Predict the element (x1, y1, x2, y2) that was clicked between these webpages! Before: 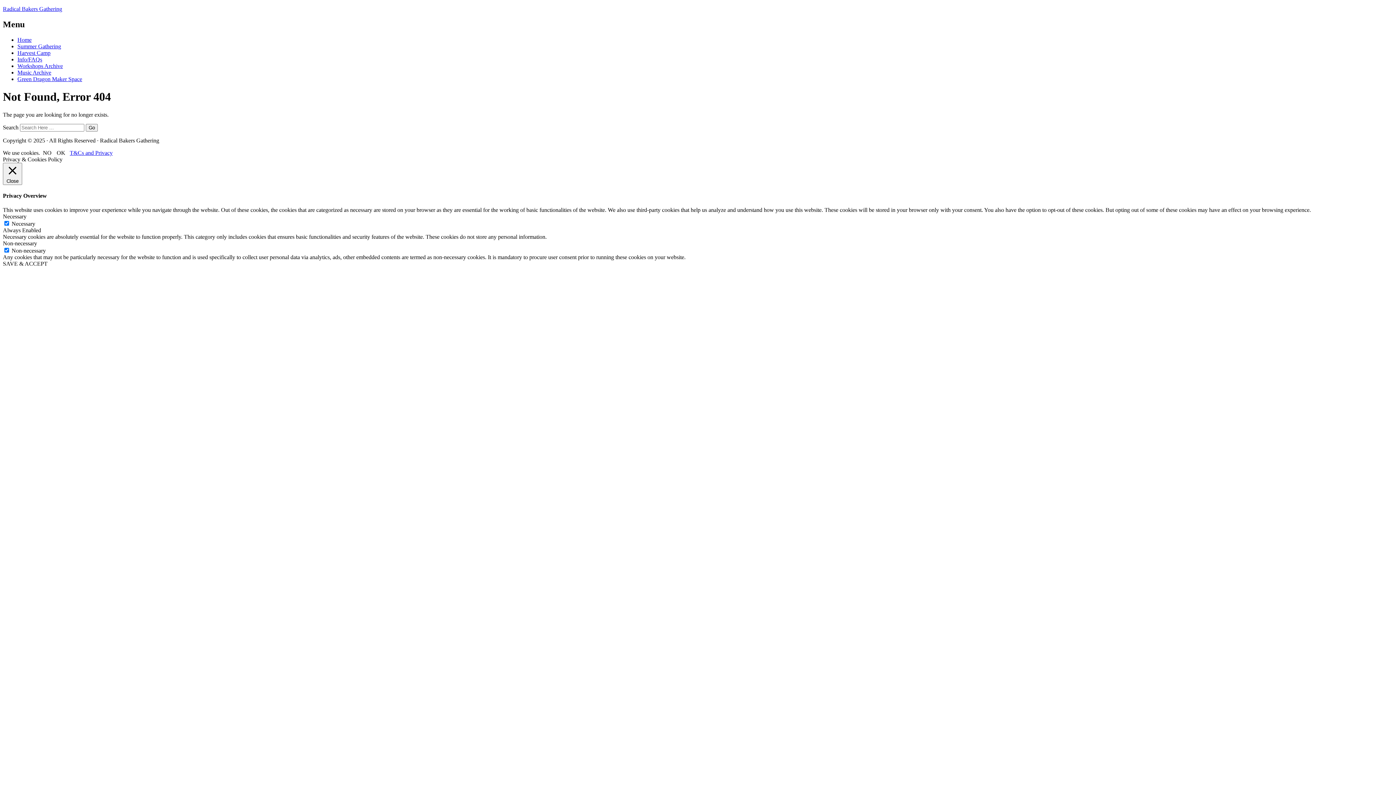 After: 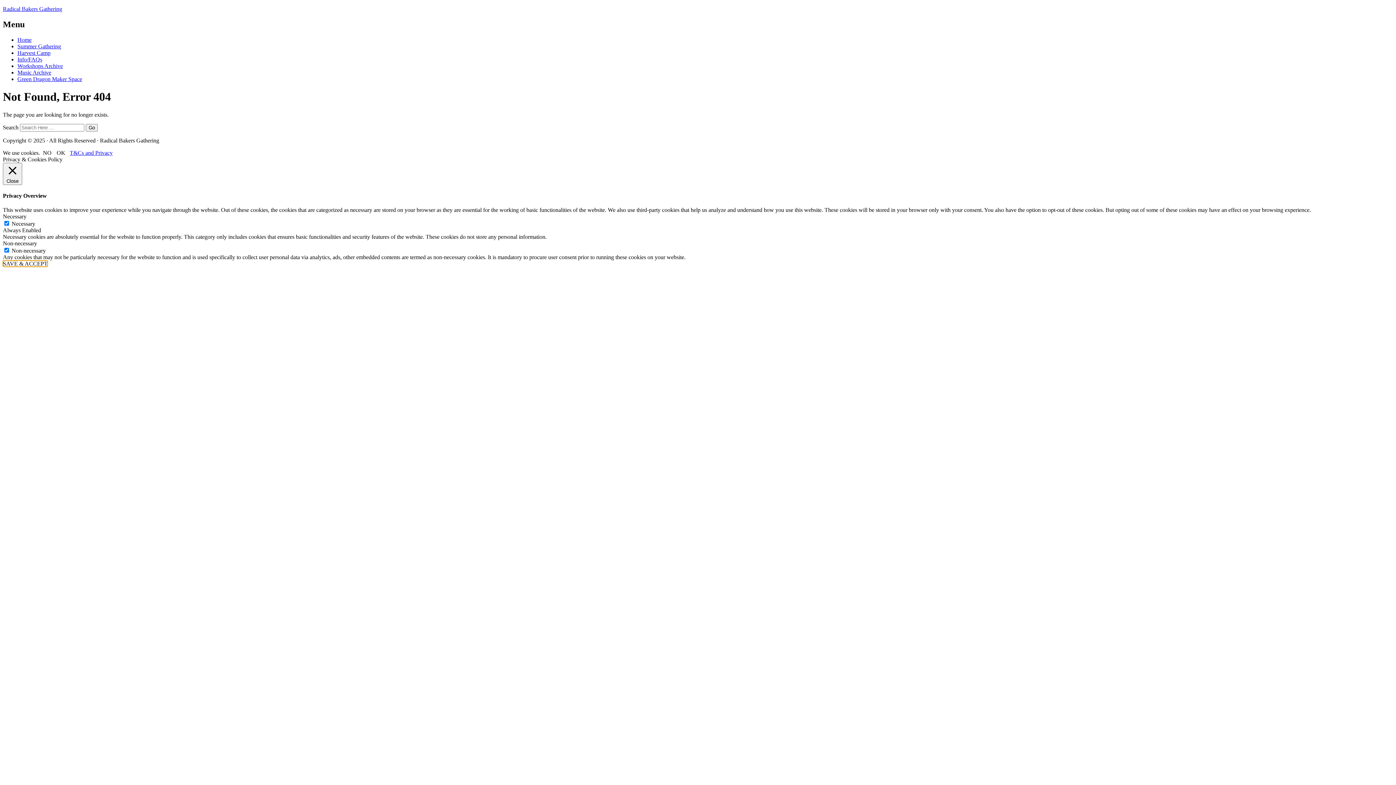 Action: bbox: (2, 260, 47, 266) label: SAVE & ACCEPT